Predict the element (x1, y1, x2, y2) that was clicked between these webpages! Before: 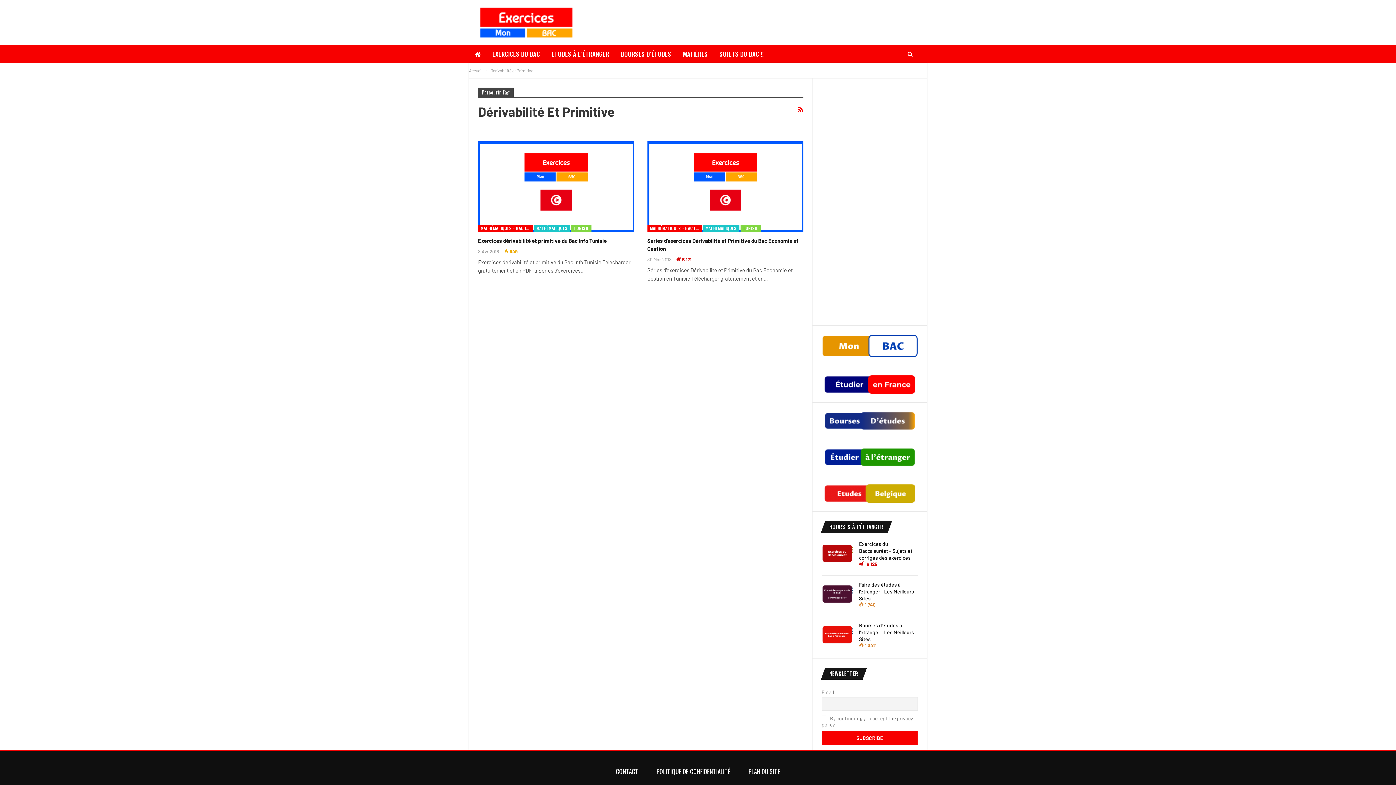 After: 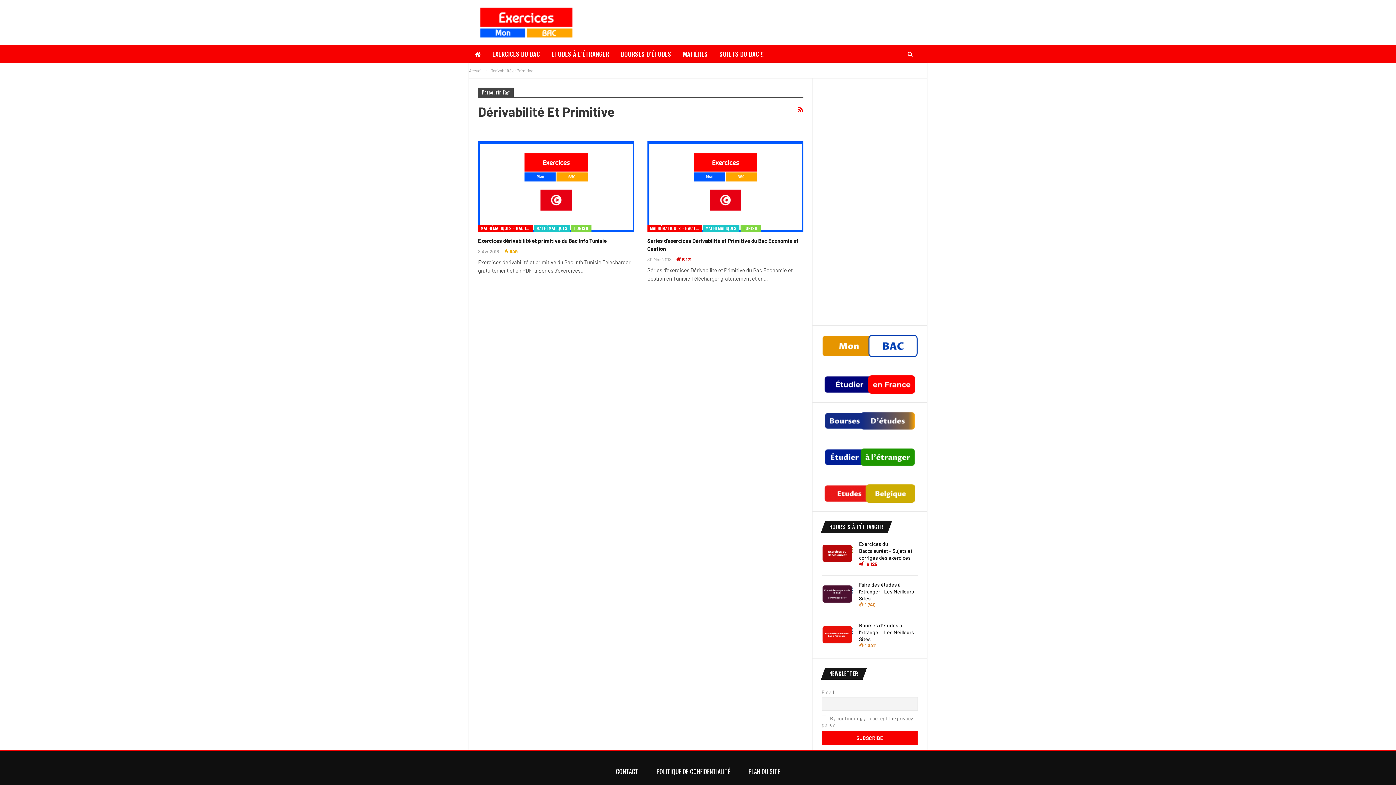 Action: bbox: (821, 342, 918, 348)